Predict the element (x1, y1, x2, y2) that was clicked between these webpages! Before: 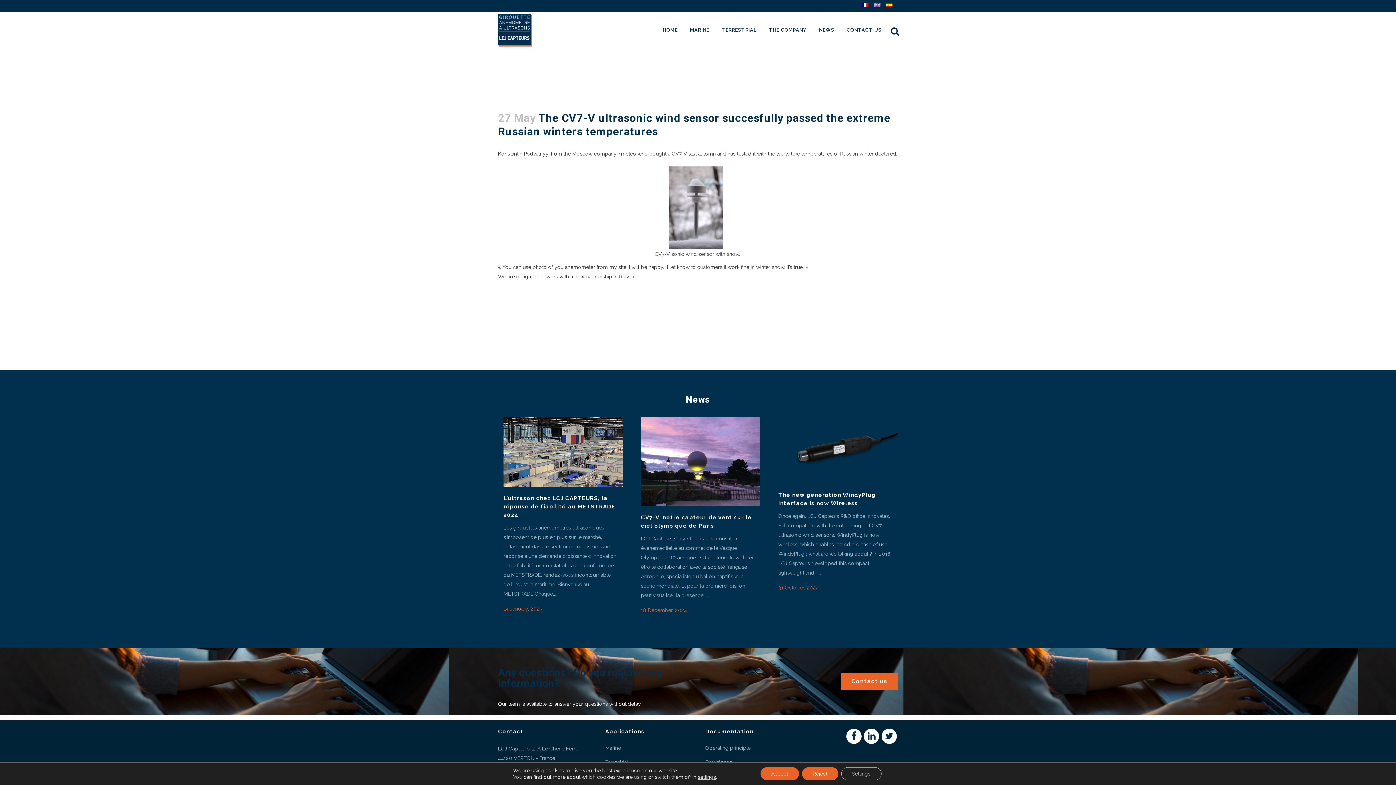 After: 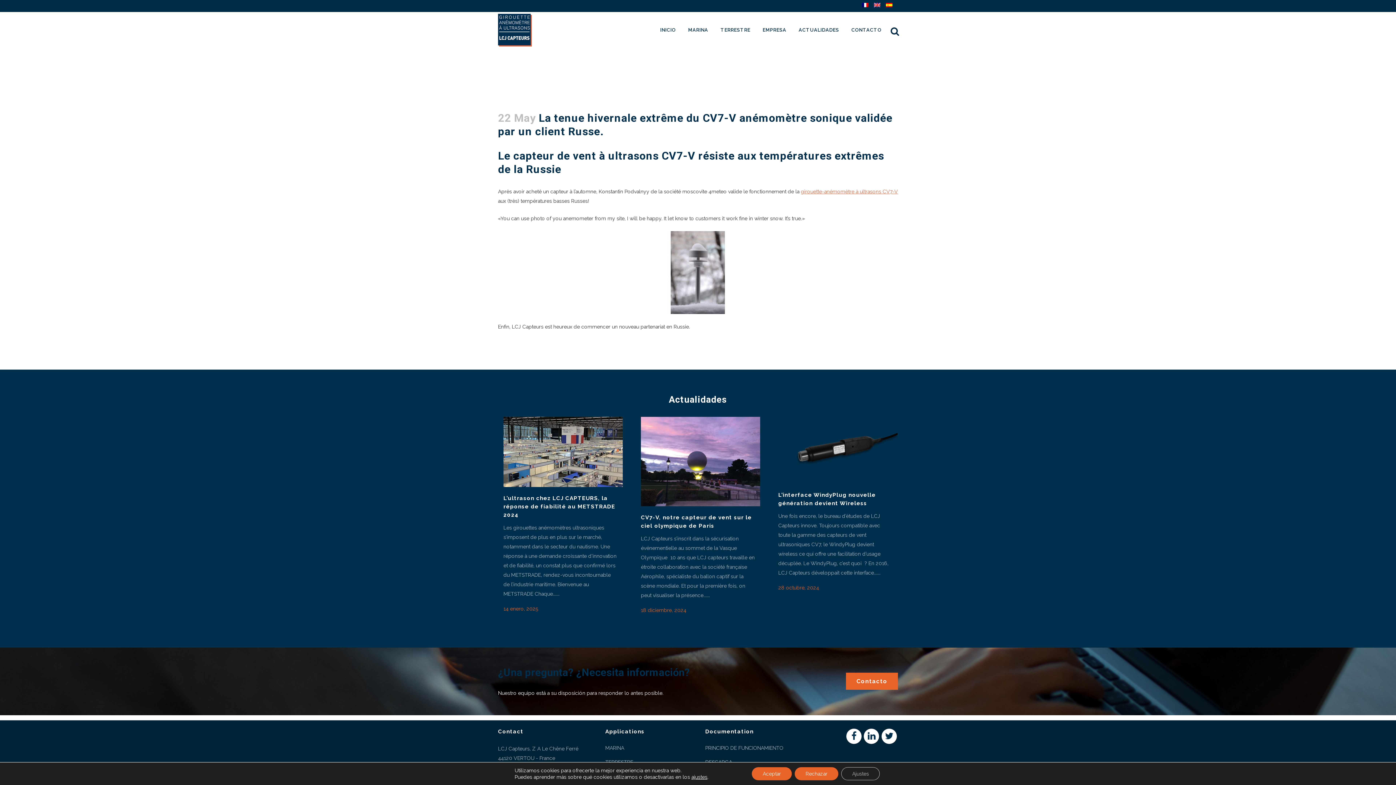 Action: bbox: (880, 0, 892, 12)